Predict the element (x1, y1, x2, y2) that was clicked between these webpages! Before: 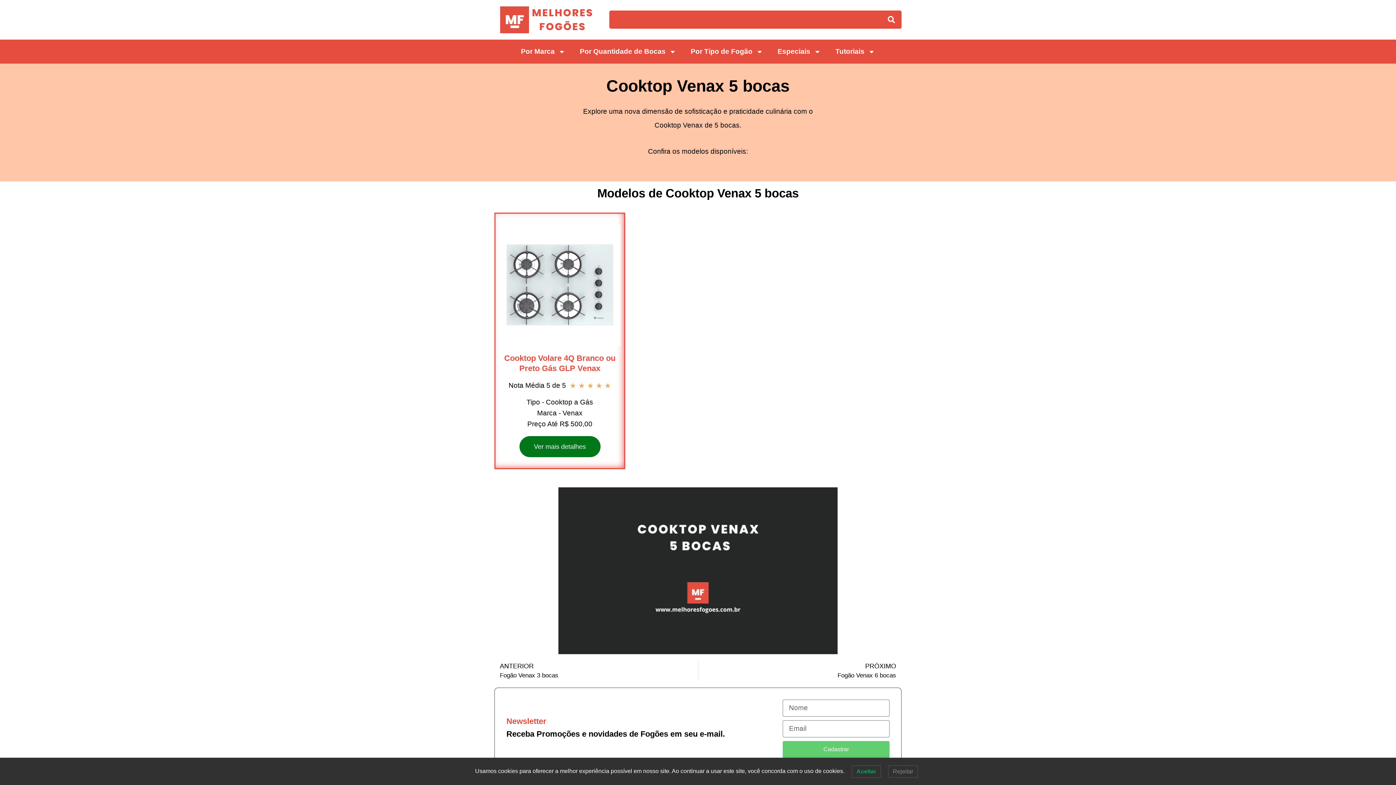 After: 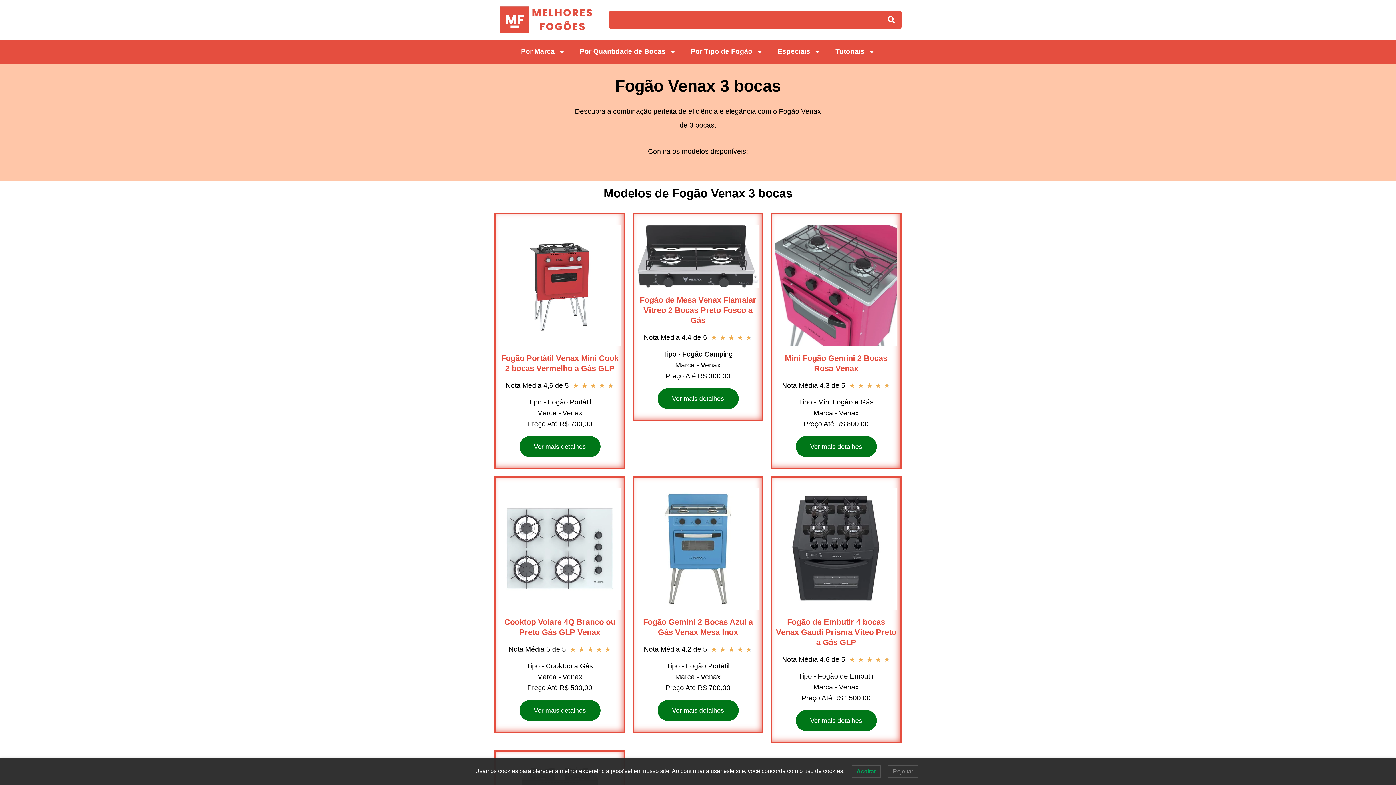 Action: label: Prev
ANTERIOR
Fogão Venax 3 bocas bbox: (494, 661, 698, 680)